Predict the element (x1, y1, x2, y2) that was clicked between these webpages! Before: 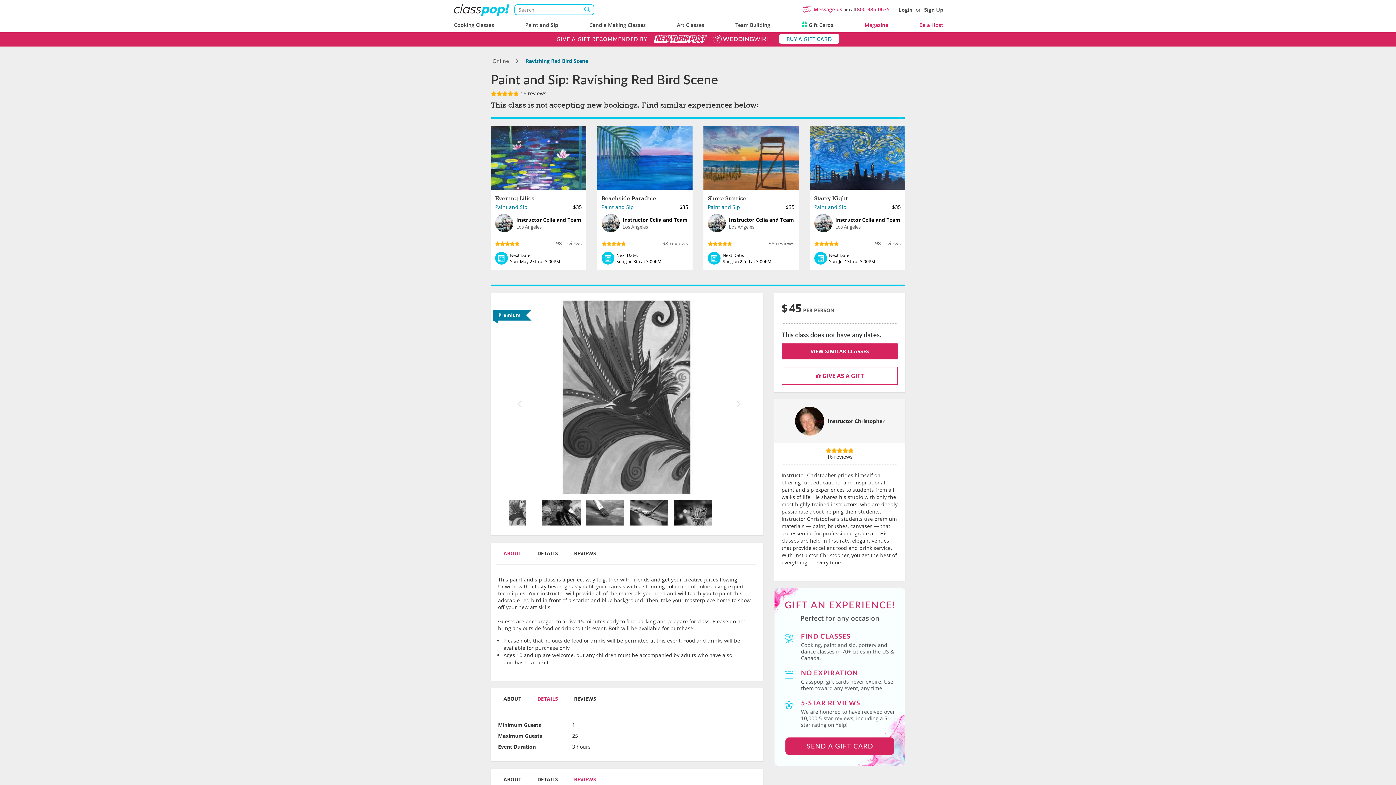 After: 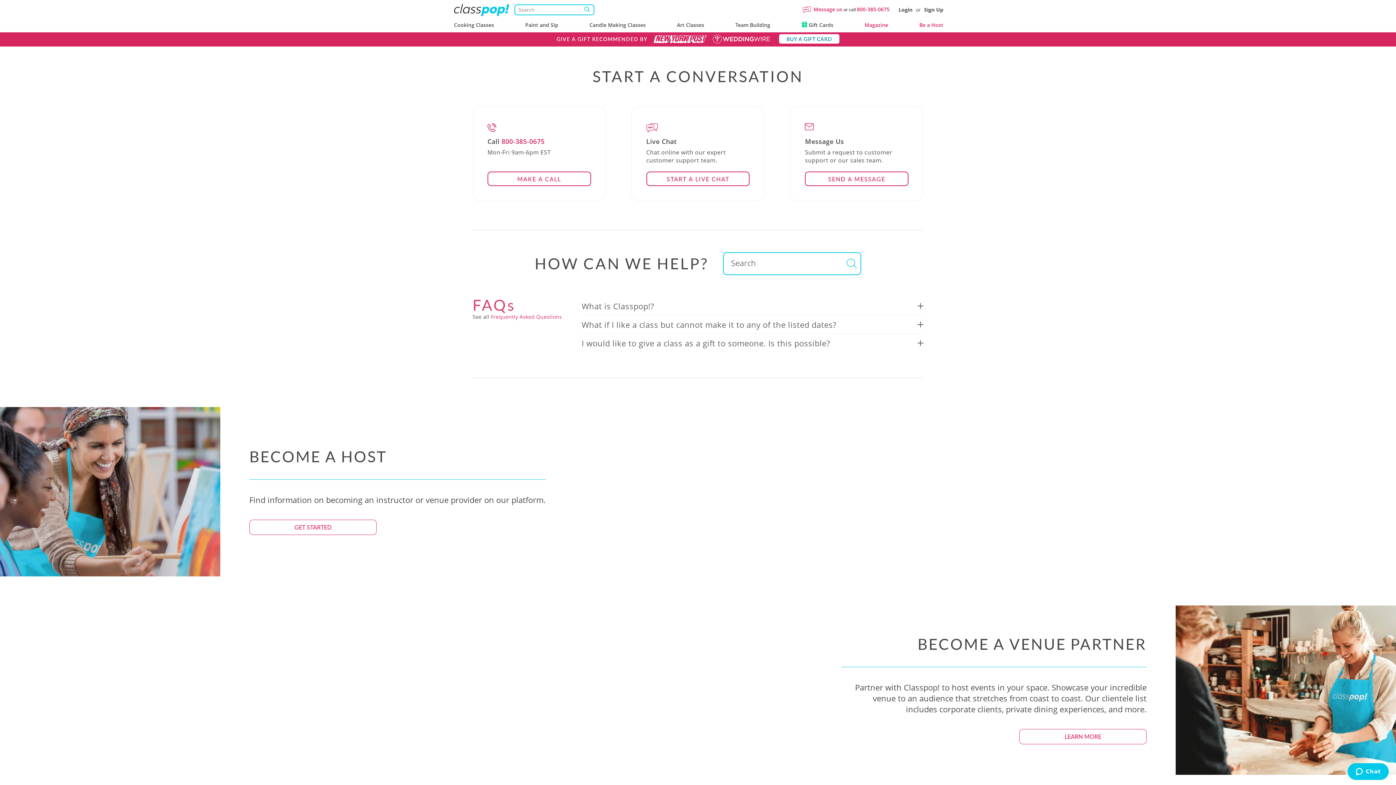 Action: bbox: (813, 5, 842, 12) label: Message us